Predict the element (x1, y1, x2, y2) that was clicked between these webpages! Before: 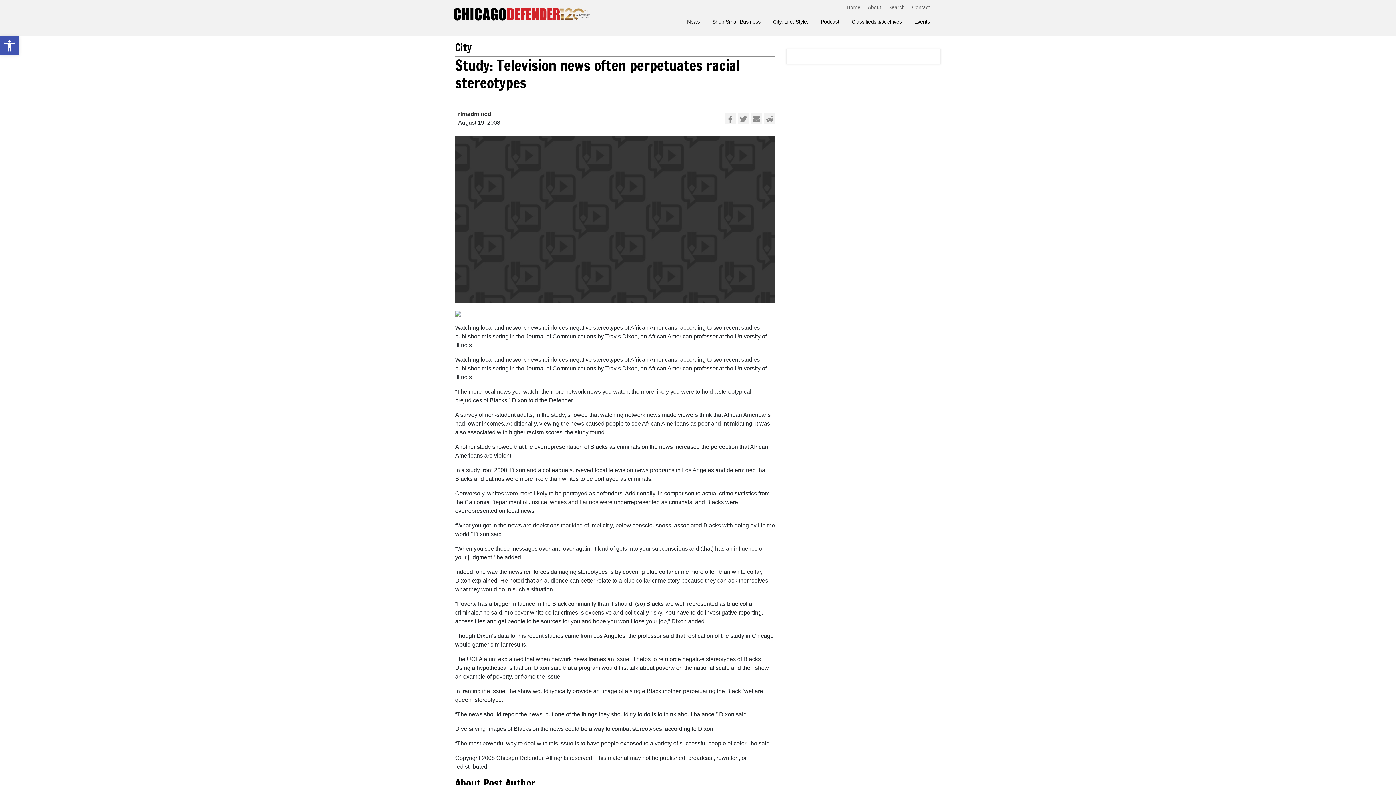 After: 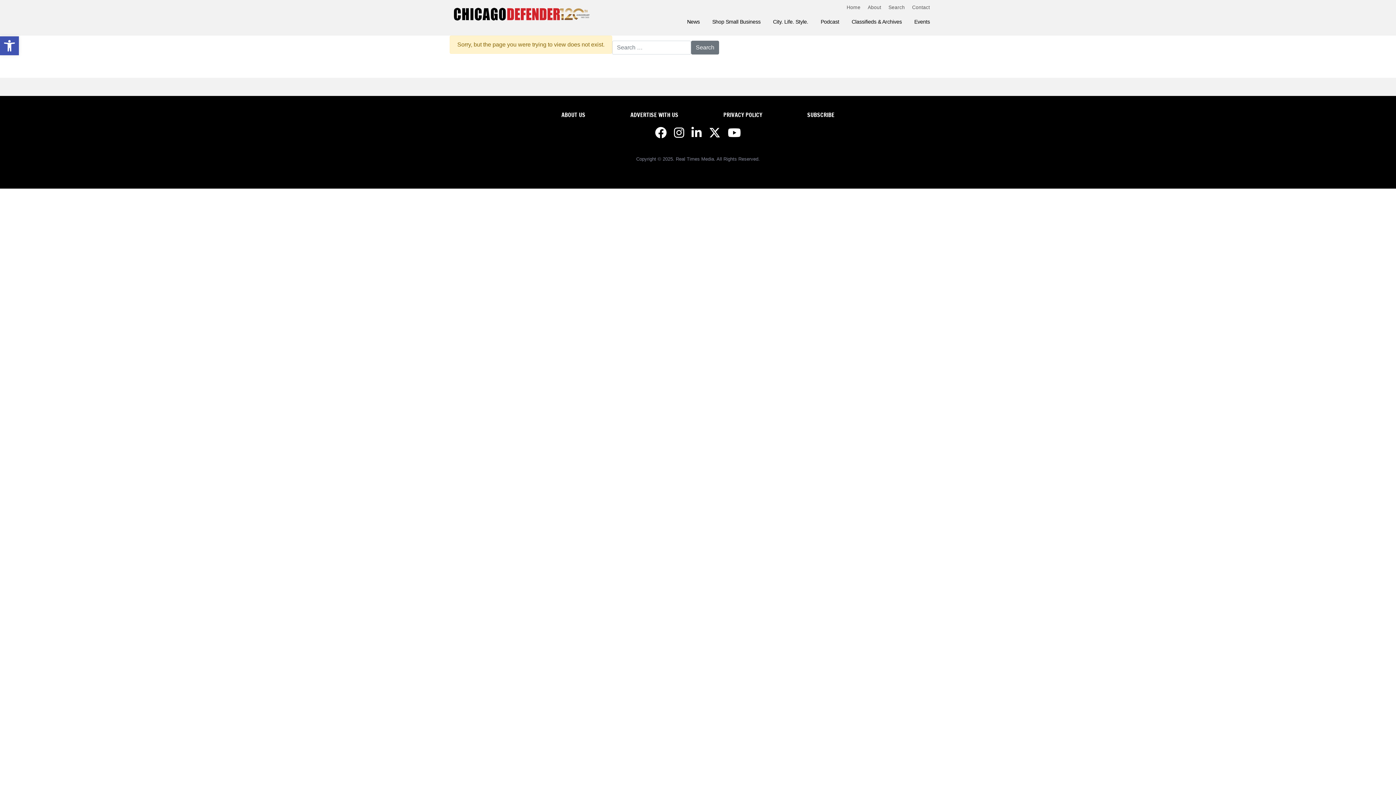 Action: label: Contact bbox: (912, 4, 930, 10)